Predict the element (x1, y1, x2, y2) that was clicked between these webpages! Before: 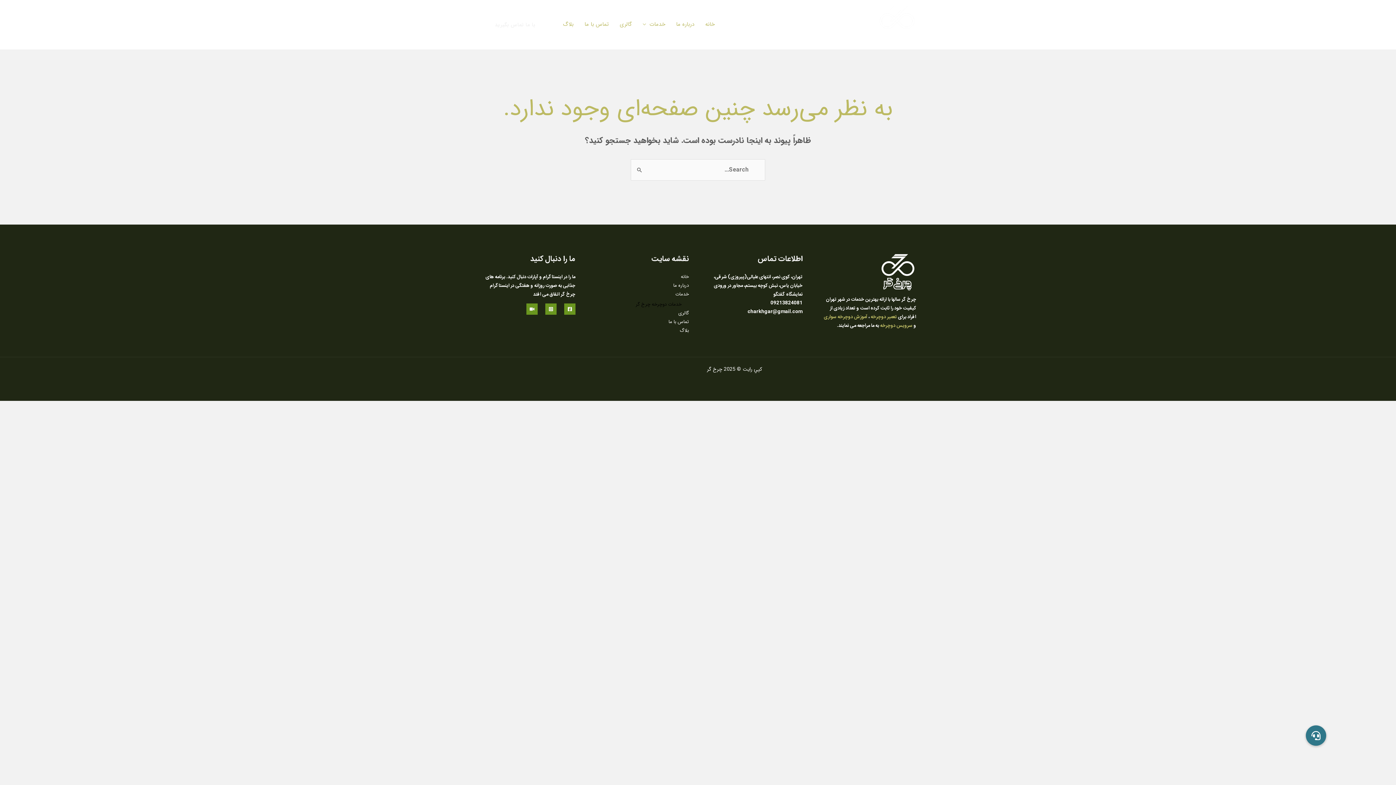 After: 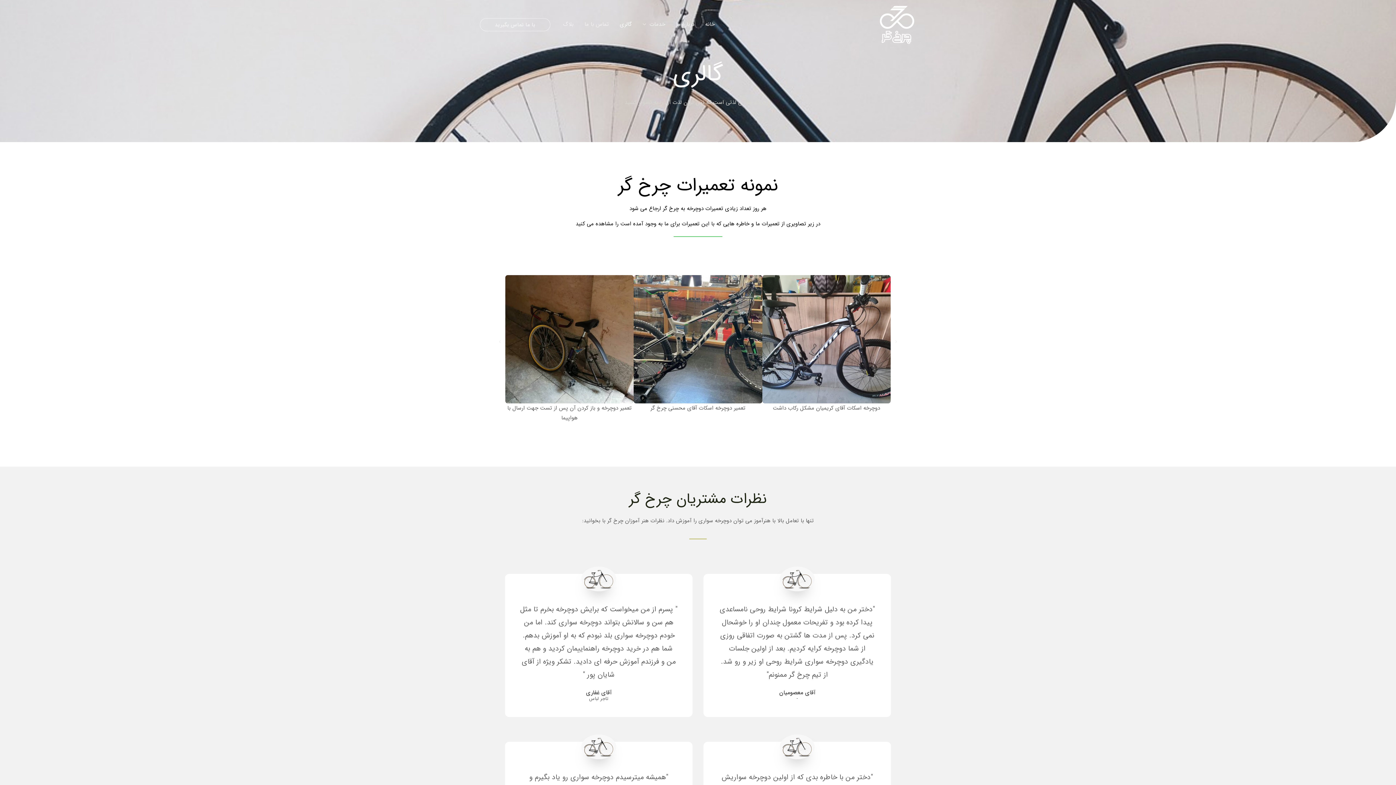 Action: label: گالری bbox: (678, 309, 689, 316)